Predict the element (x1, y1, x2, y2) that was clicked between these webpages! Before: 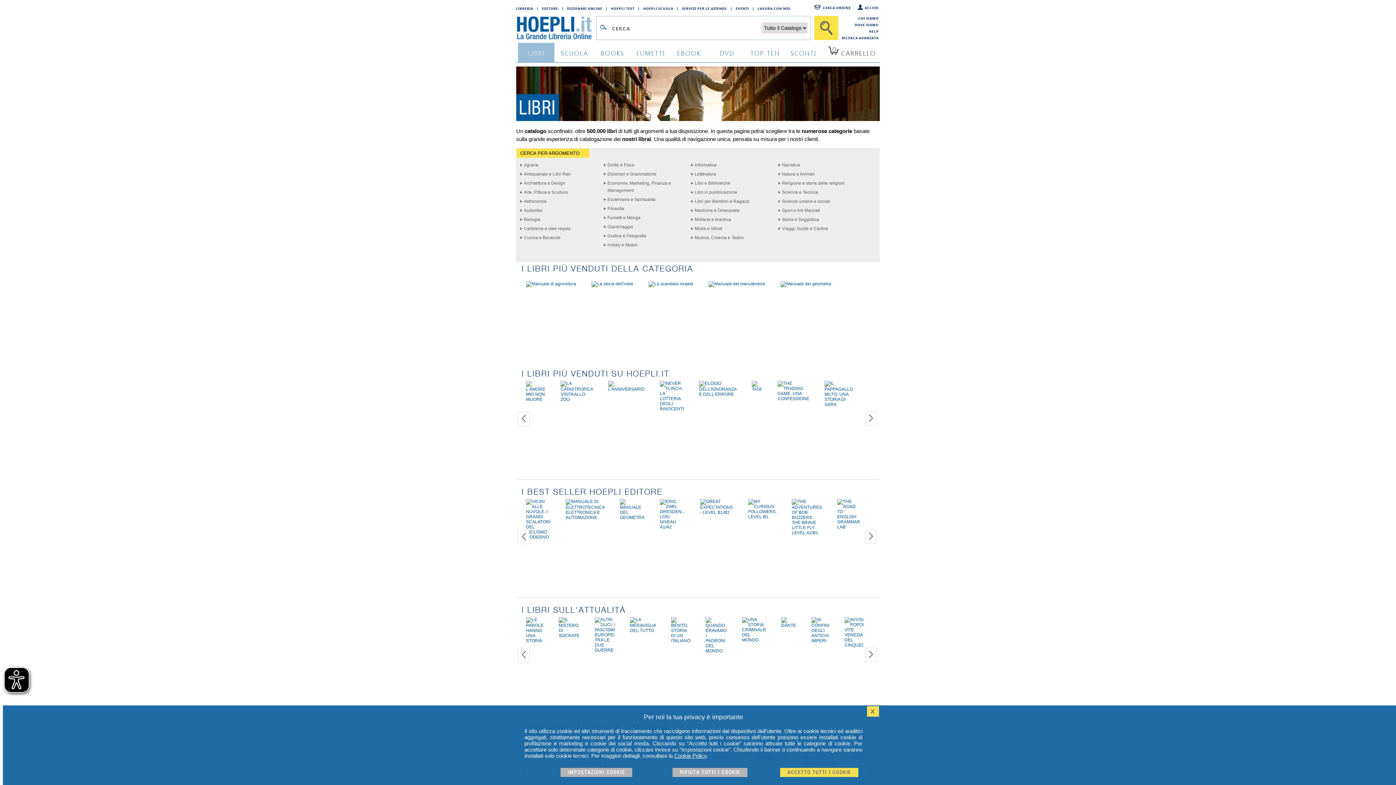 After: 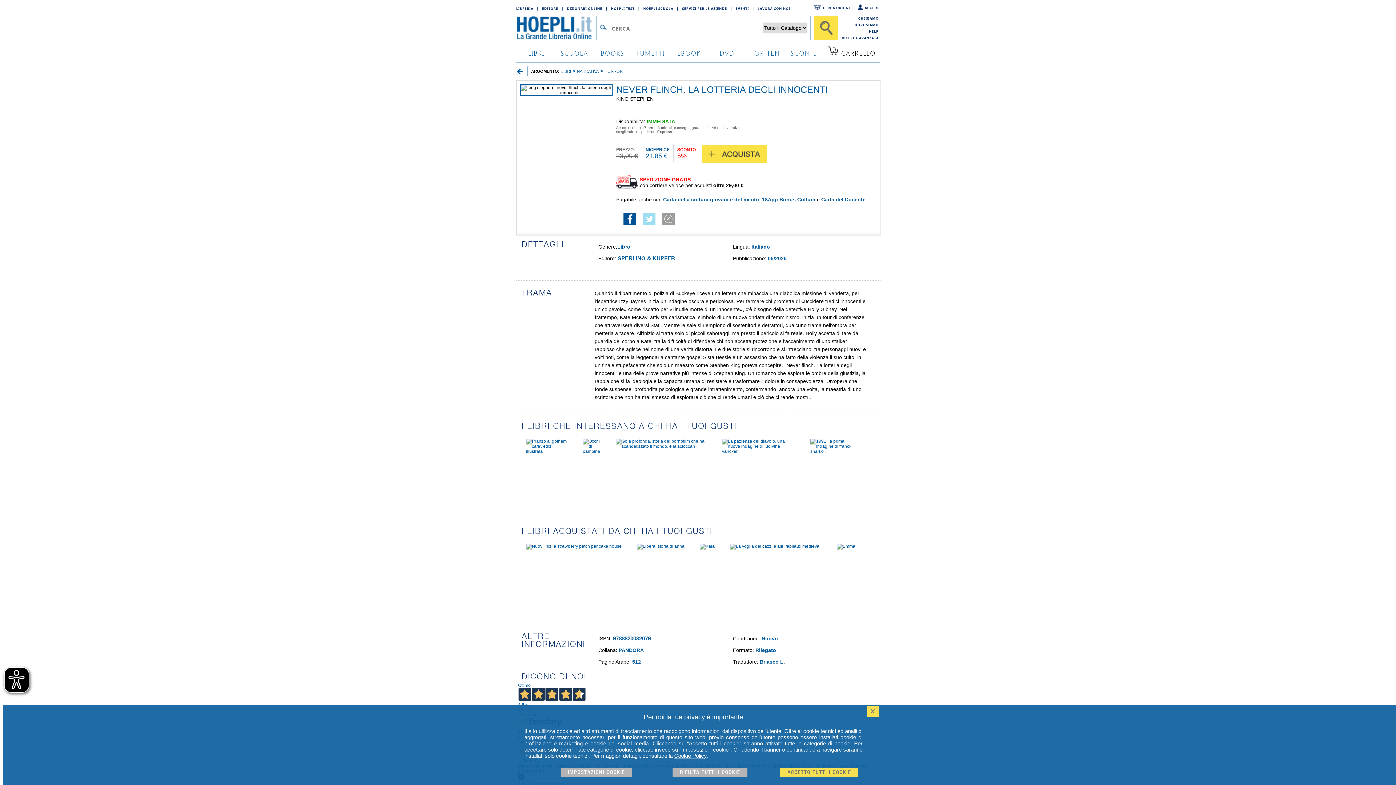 Action: bbox: (660, 406, 684, 411)